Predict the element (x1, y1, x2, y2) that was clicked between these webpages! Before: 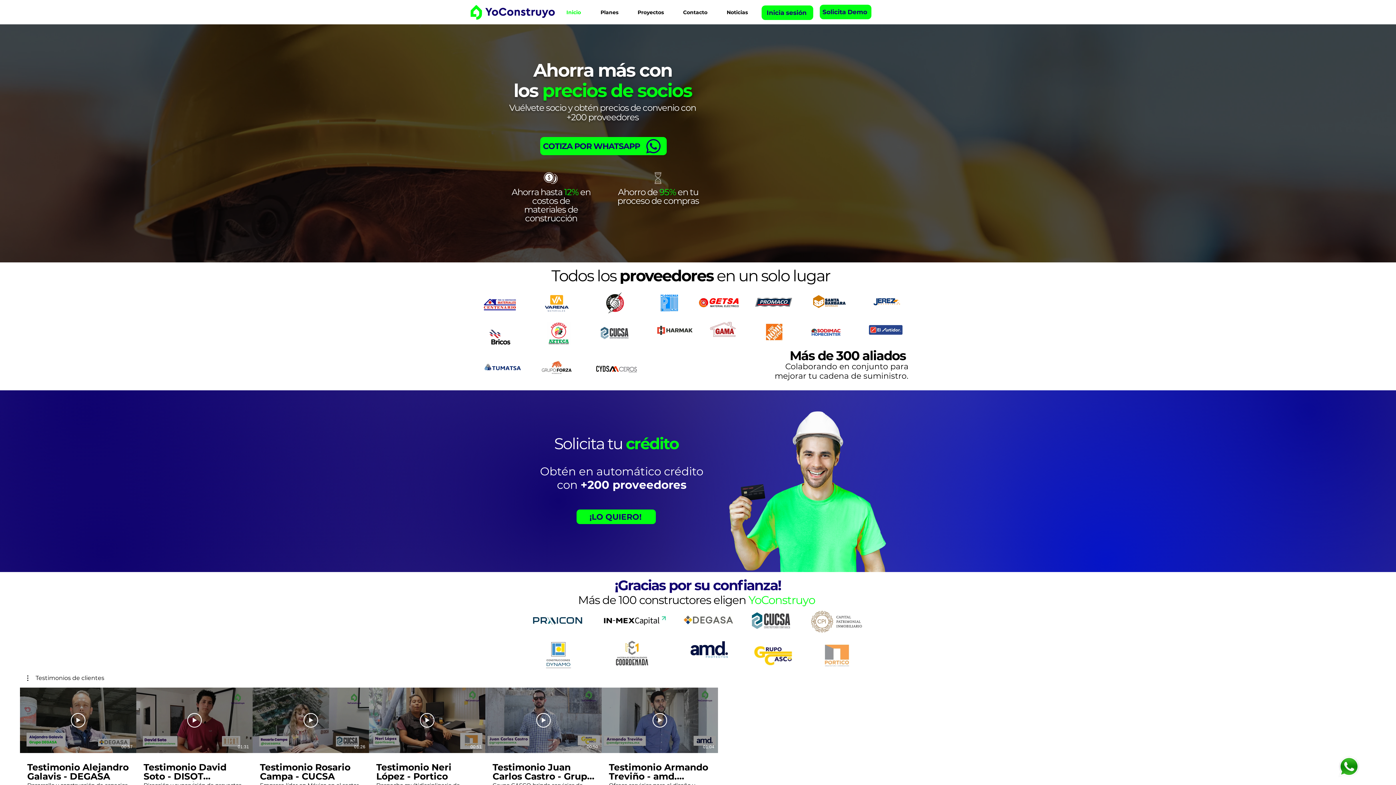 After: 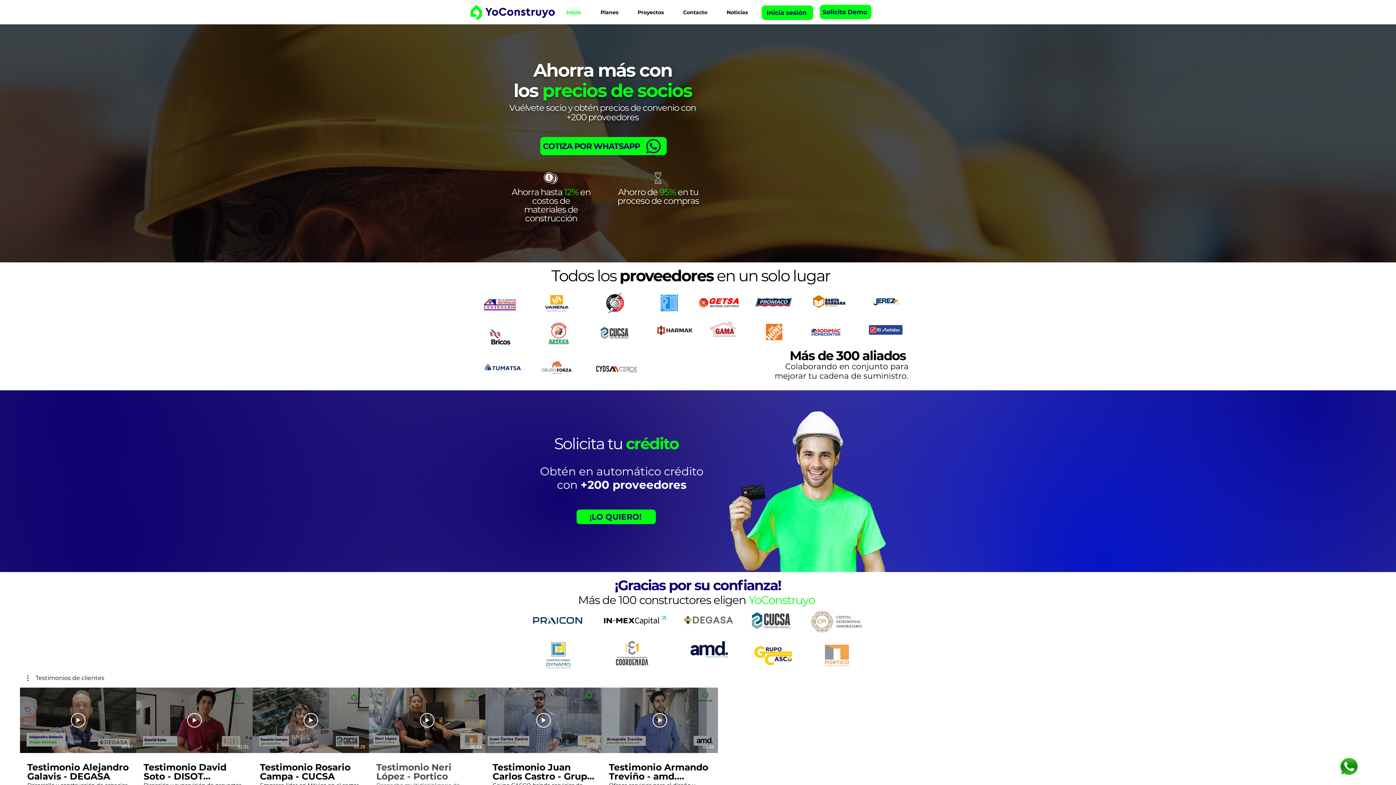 Action: bbox: (369, 753, 485, 794) label: Testimonio Neri López - Portico
Despacho multidisciplinario de diseño arquitectónico de interiores y de construcción.